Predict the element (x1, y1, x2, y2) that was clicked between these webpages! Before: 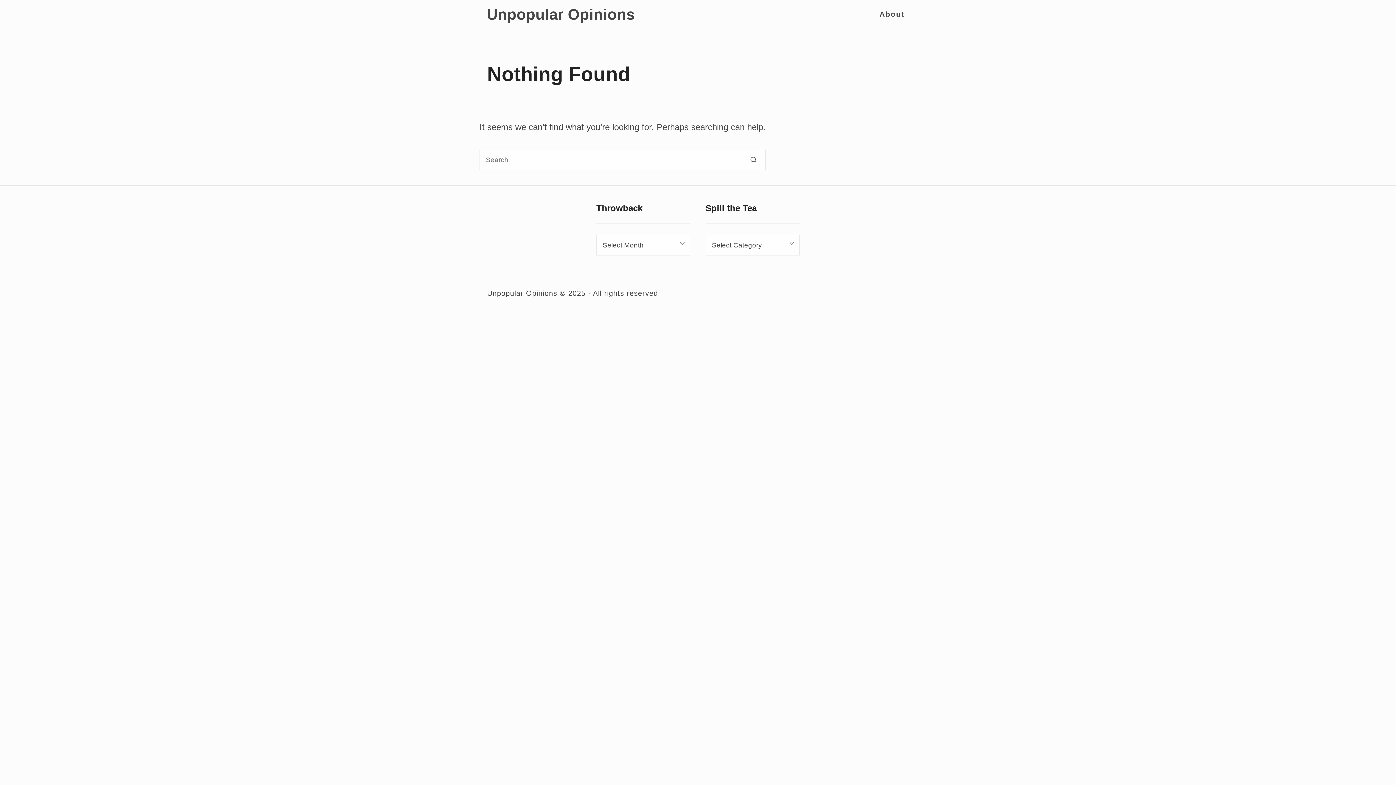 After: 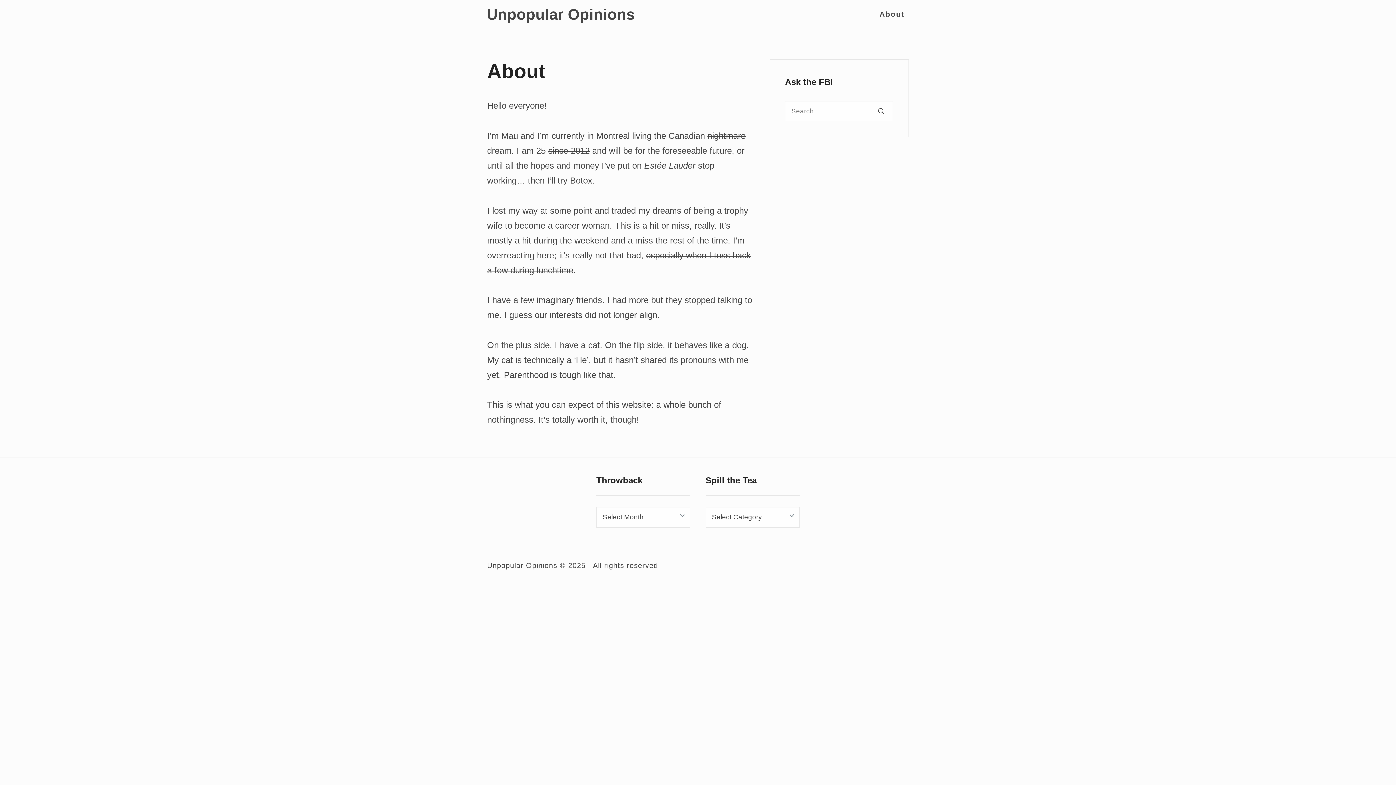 Action: label: About bbox: (871, 3, 913, 24)